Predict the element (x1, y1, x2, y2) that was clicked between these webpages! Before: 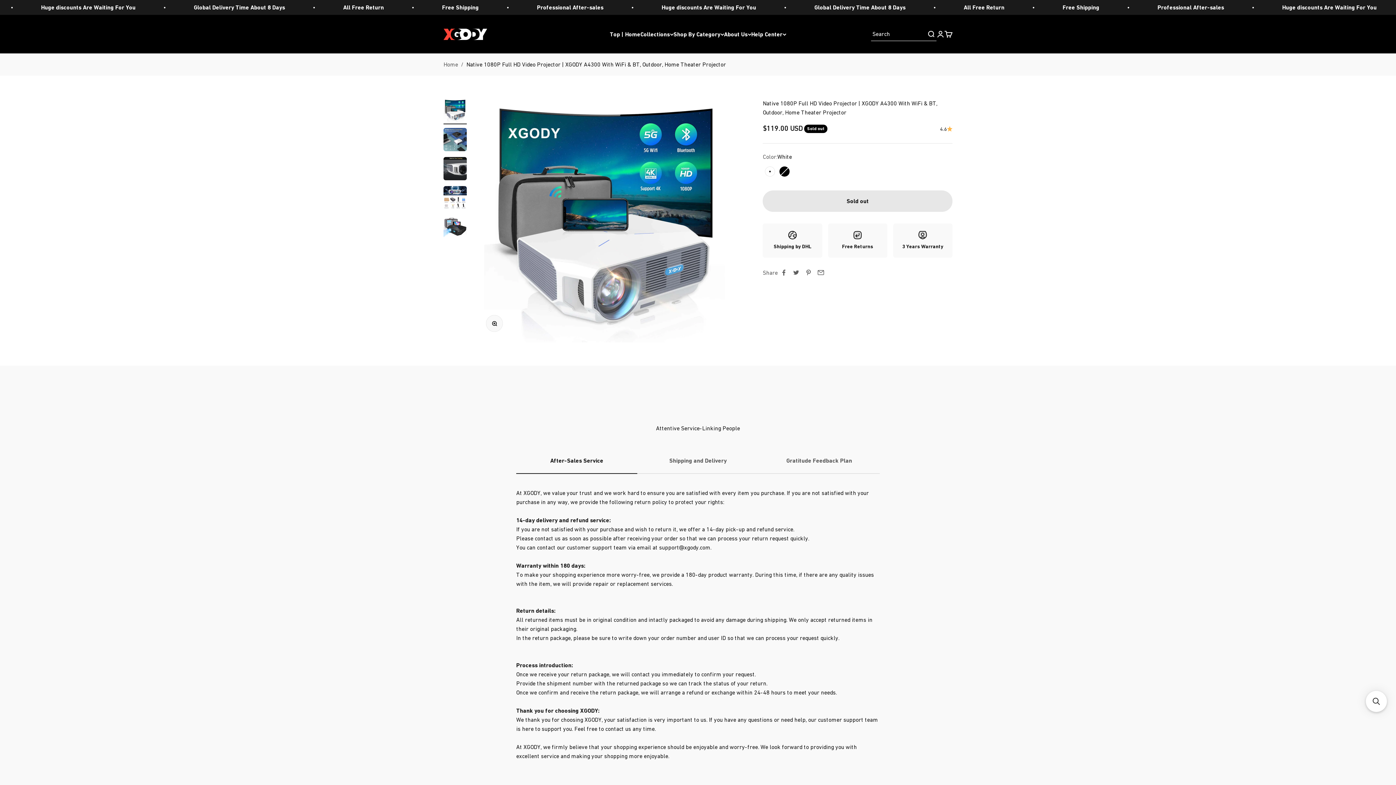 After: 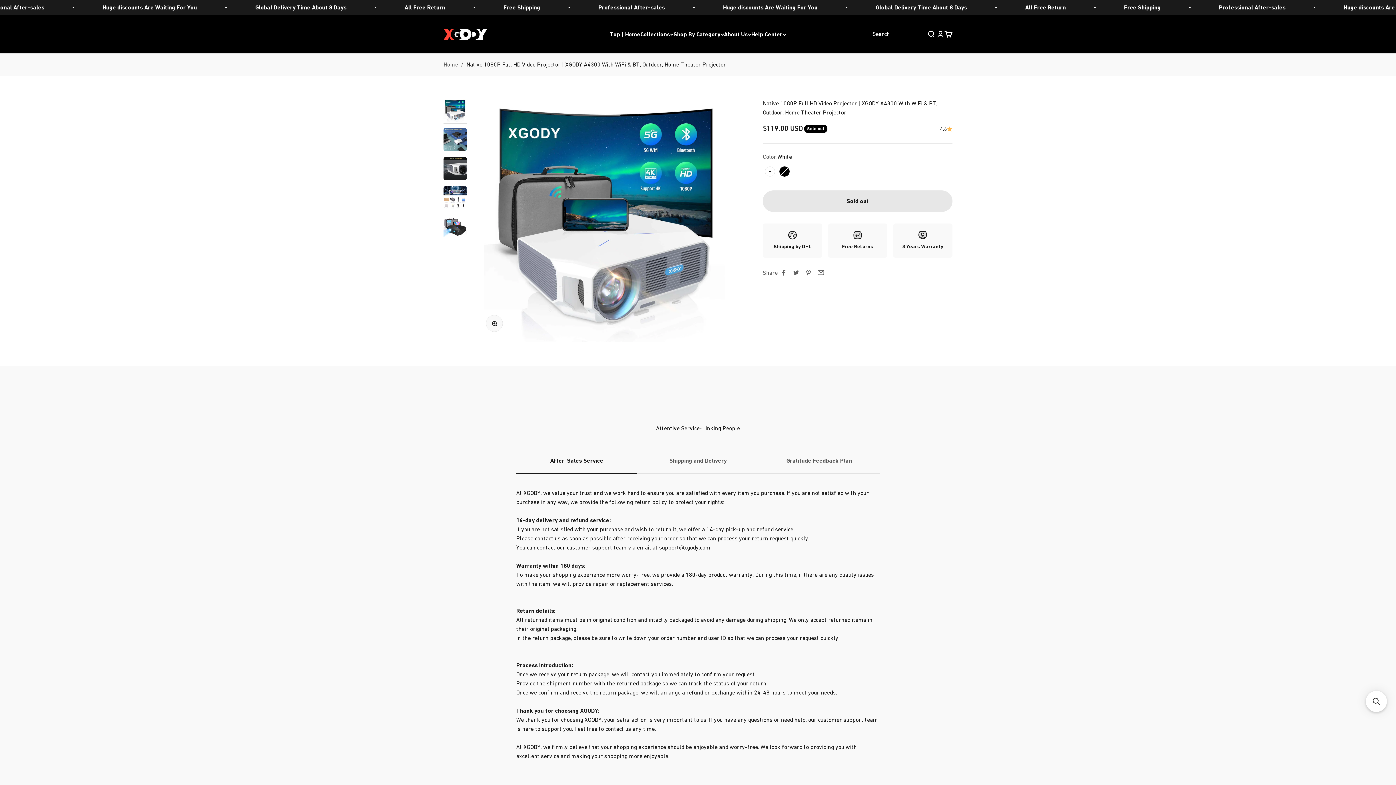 Action: bbox: (940, 125, 952, 133) label: 4.6